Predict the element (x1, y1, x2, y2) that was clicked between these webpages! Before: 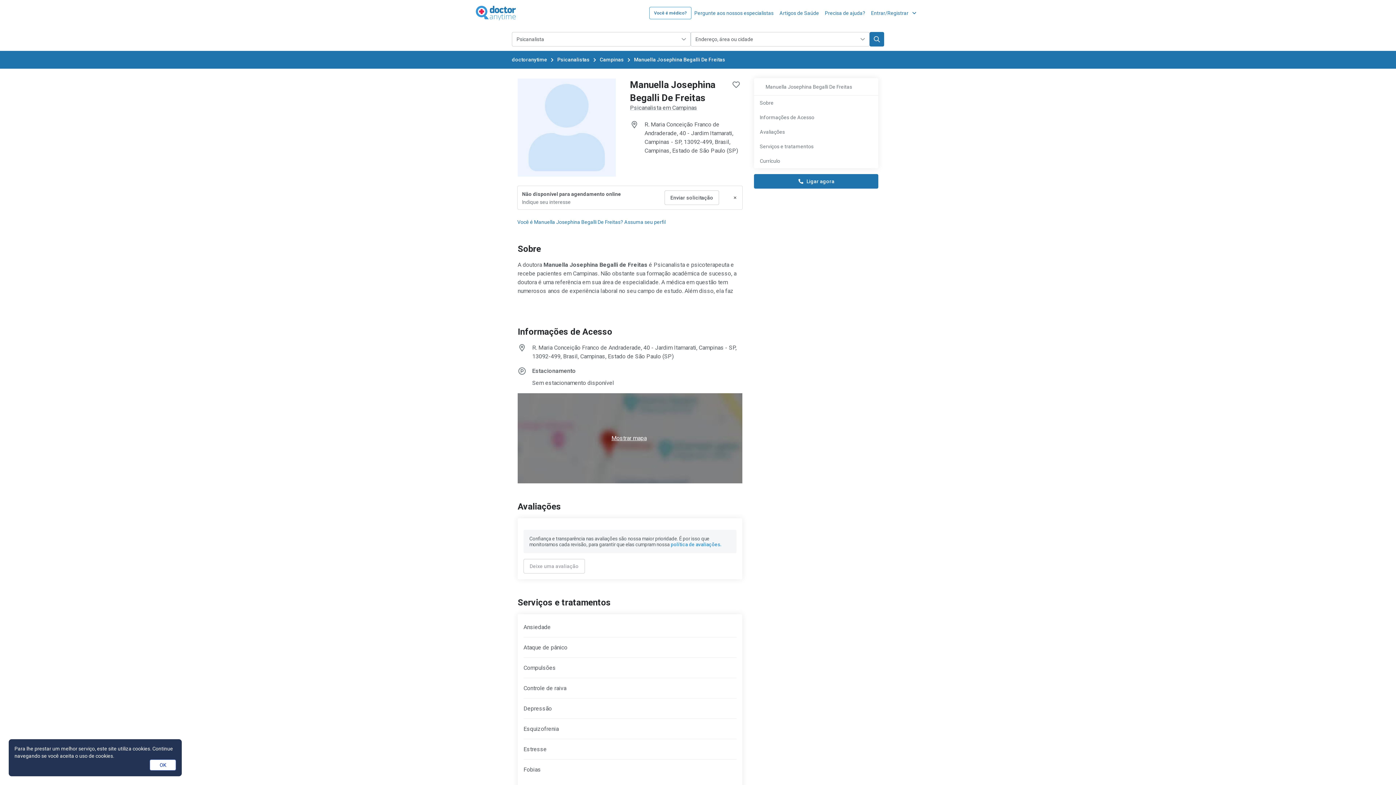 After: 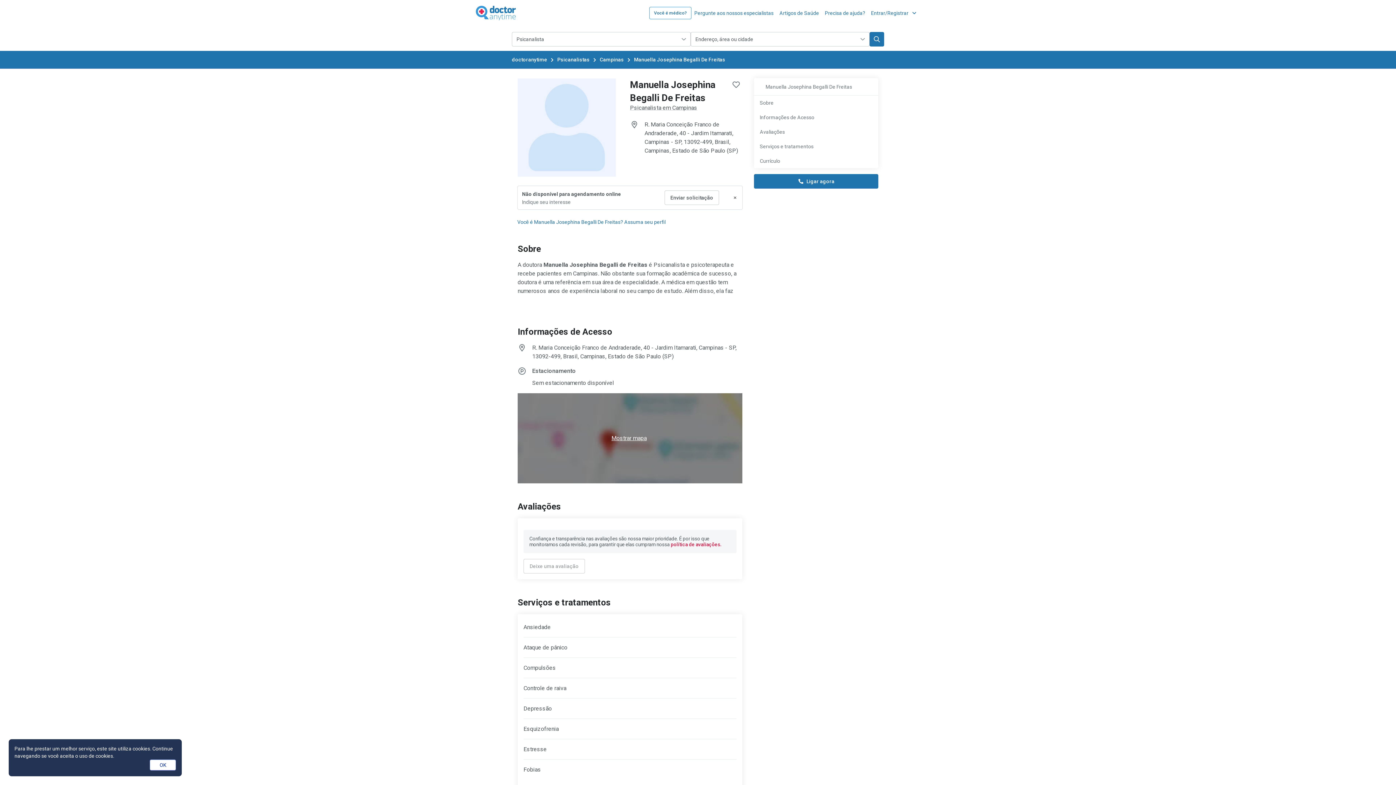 Action: label: política de avaliações. bbox: (670, 541, 721, 547)